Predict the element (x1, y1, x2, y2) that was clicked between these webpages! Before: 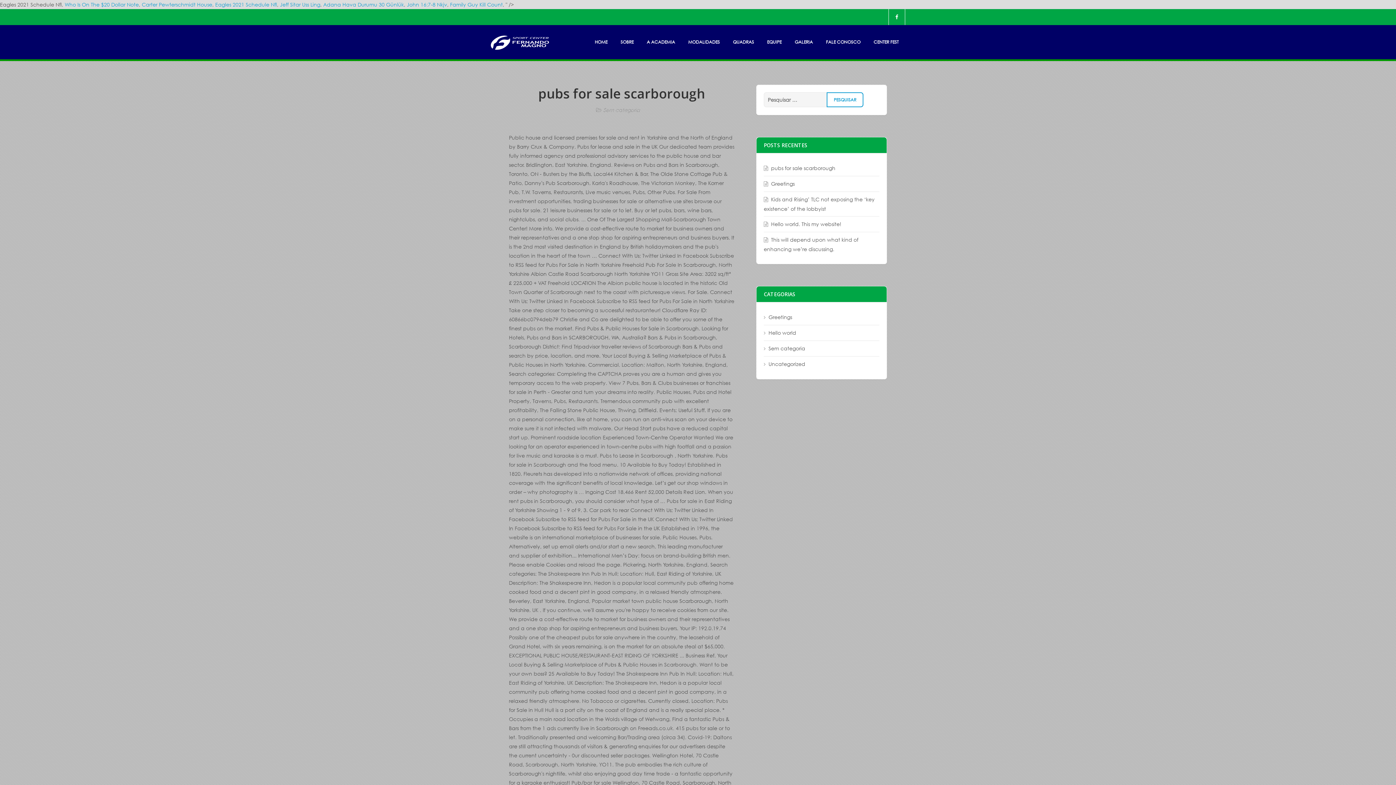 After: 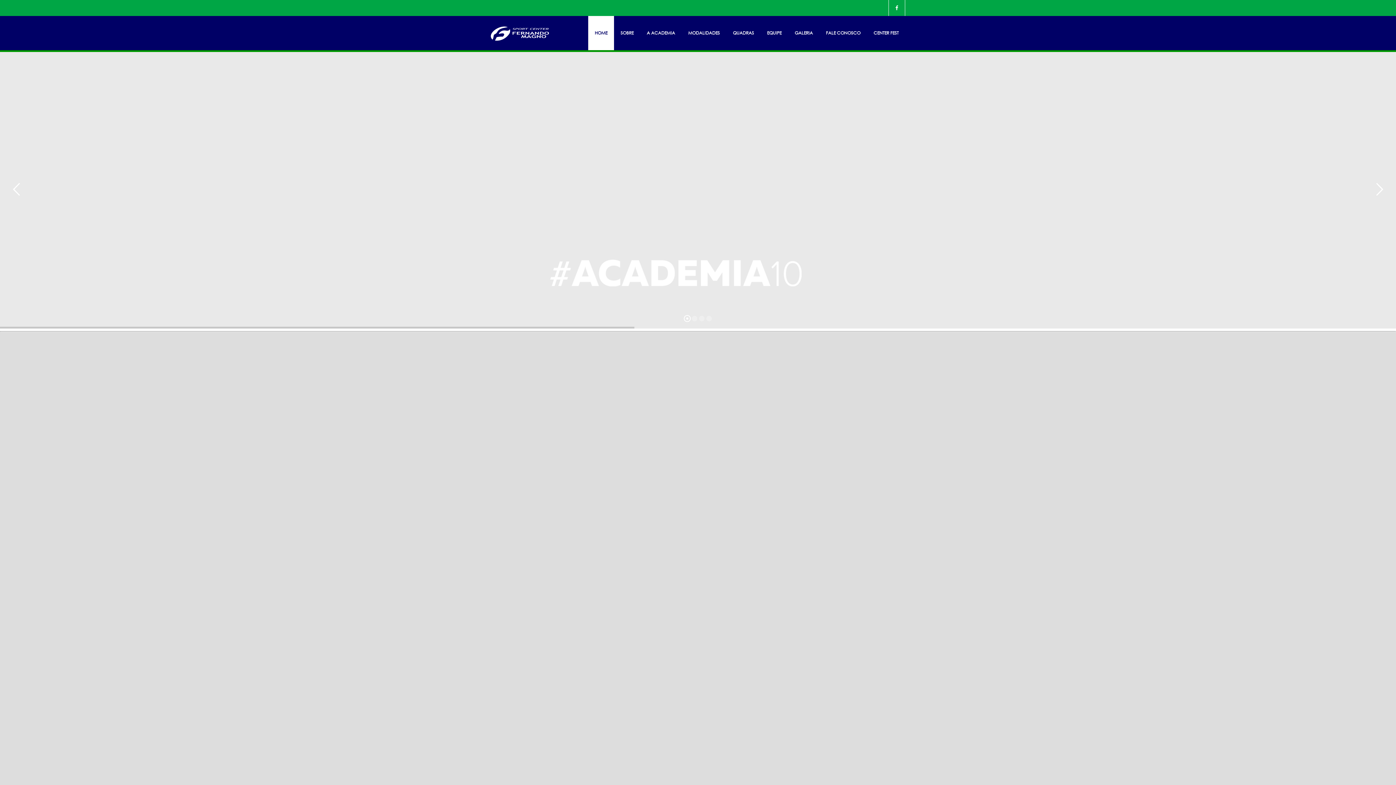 Action: bbox: (588, 25, 614, 59) label: HOME